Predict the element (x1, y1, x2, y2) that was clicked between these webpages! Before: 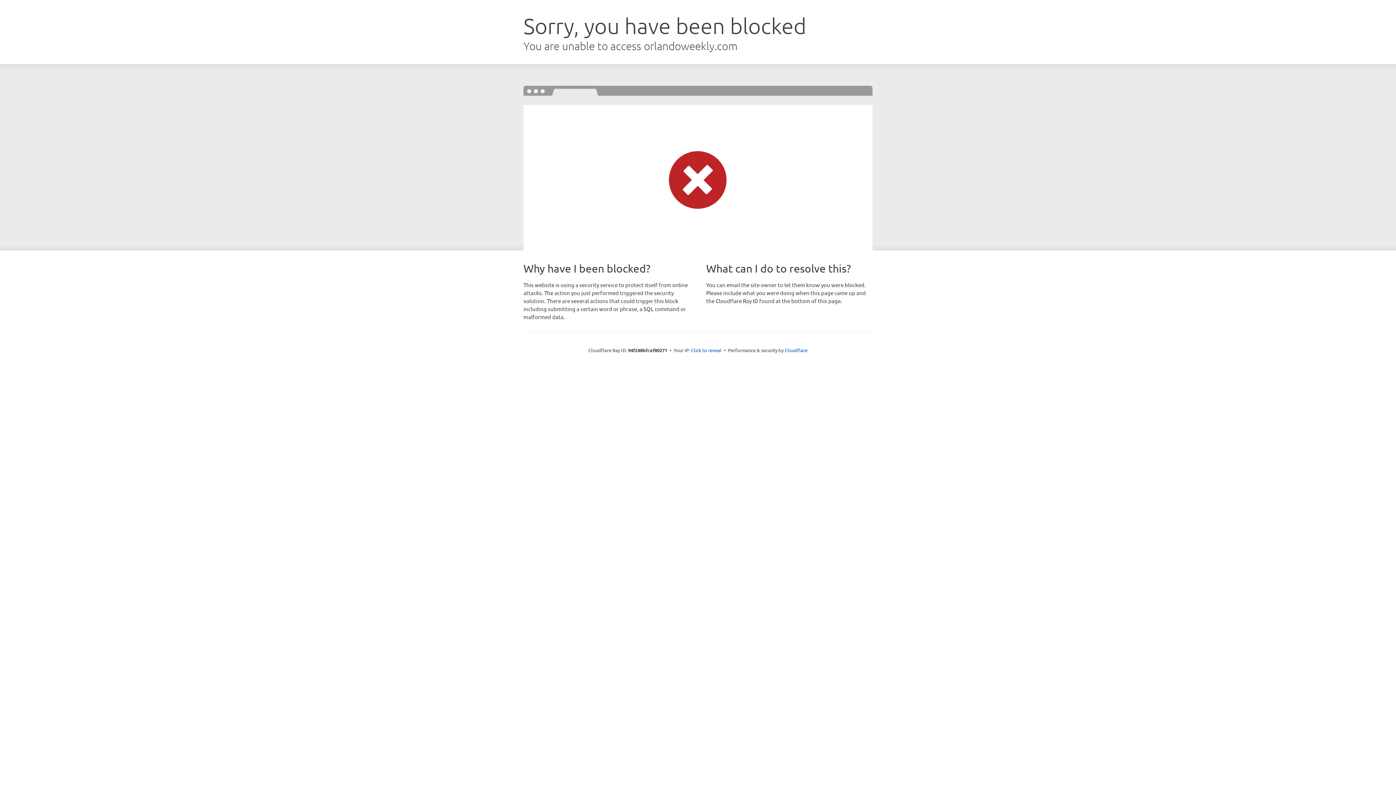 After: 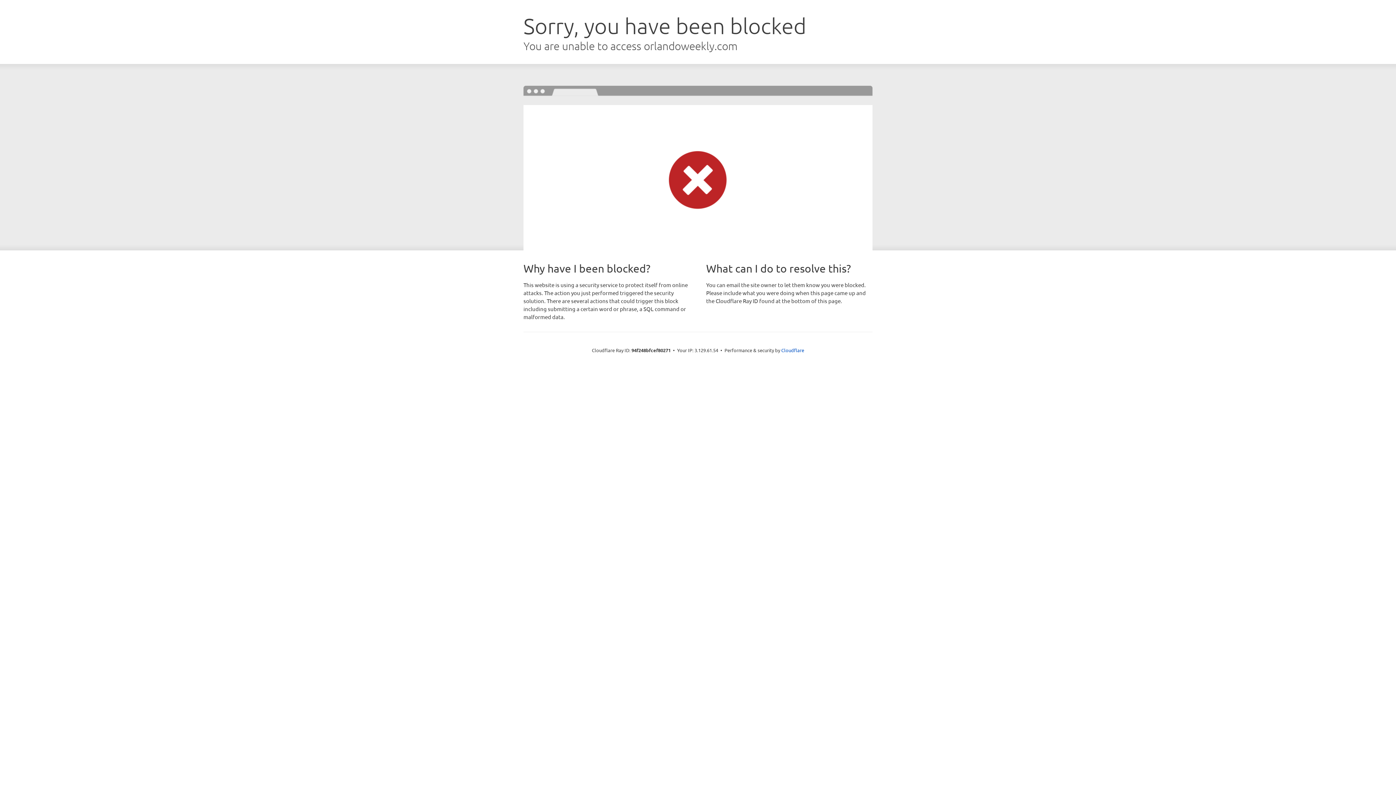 Action: label: Click to reveal bbox: (691, 346, 721, 353)